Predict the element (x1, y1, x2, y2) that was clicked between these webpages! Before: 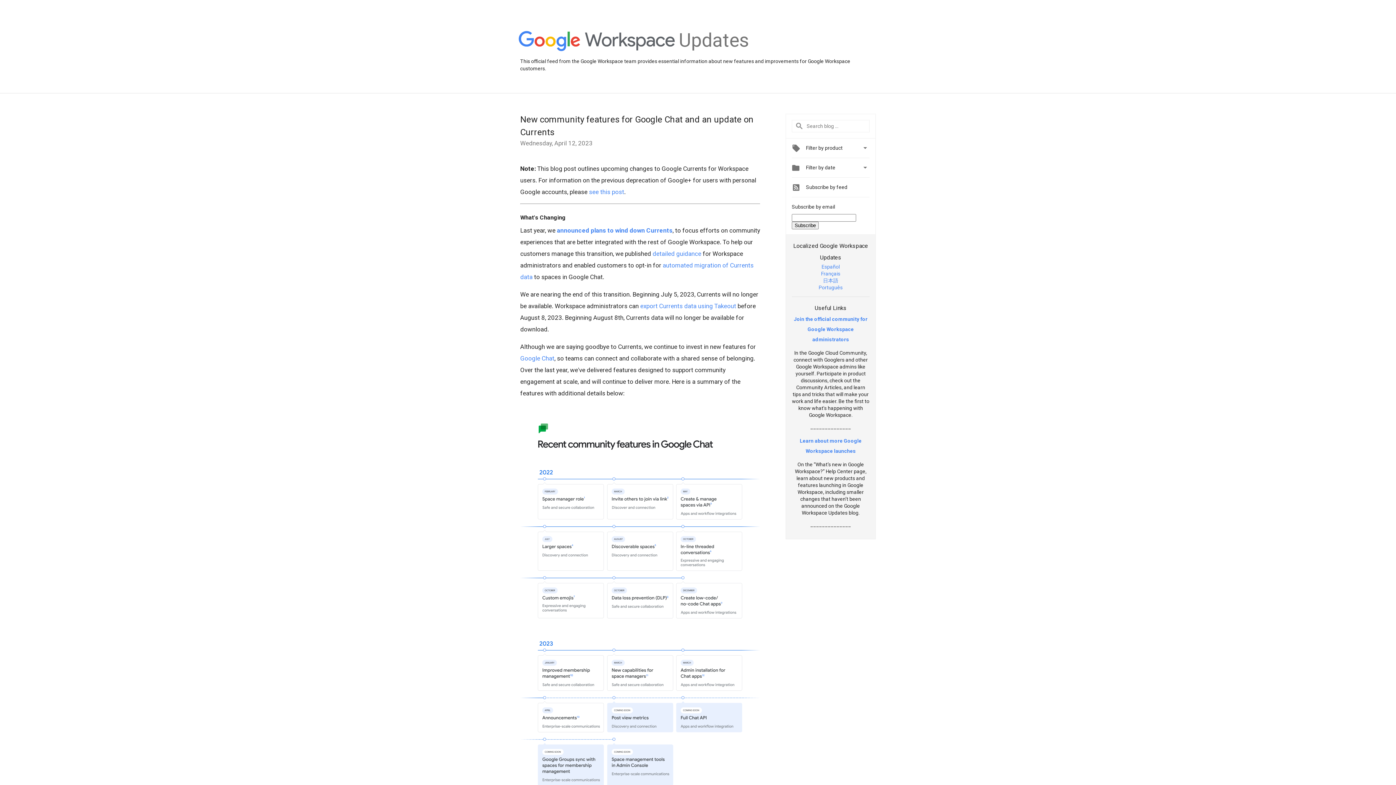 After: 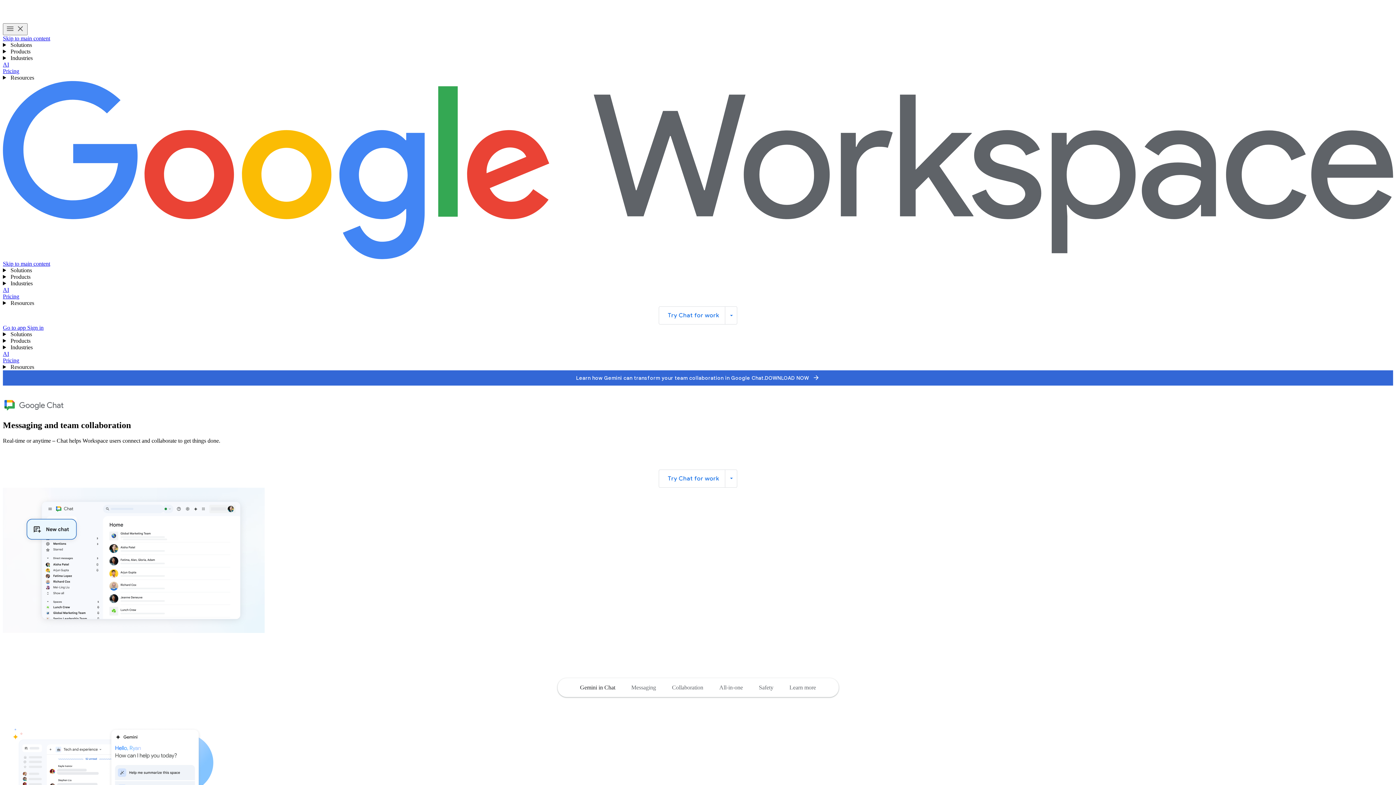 Action: label: Google Chat bbox: (520, 354, 554, 362)